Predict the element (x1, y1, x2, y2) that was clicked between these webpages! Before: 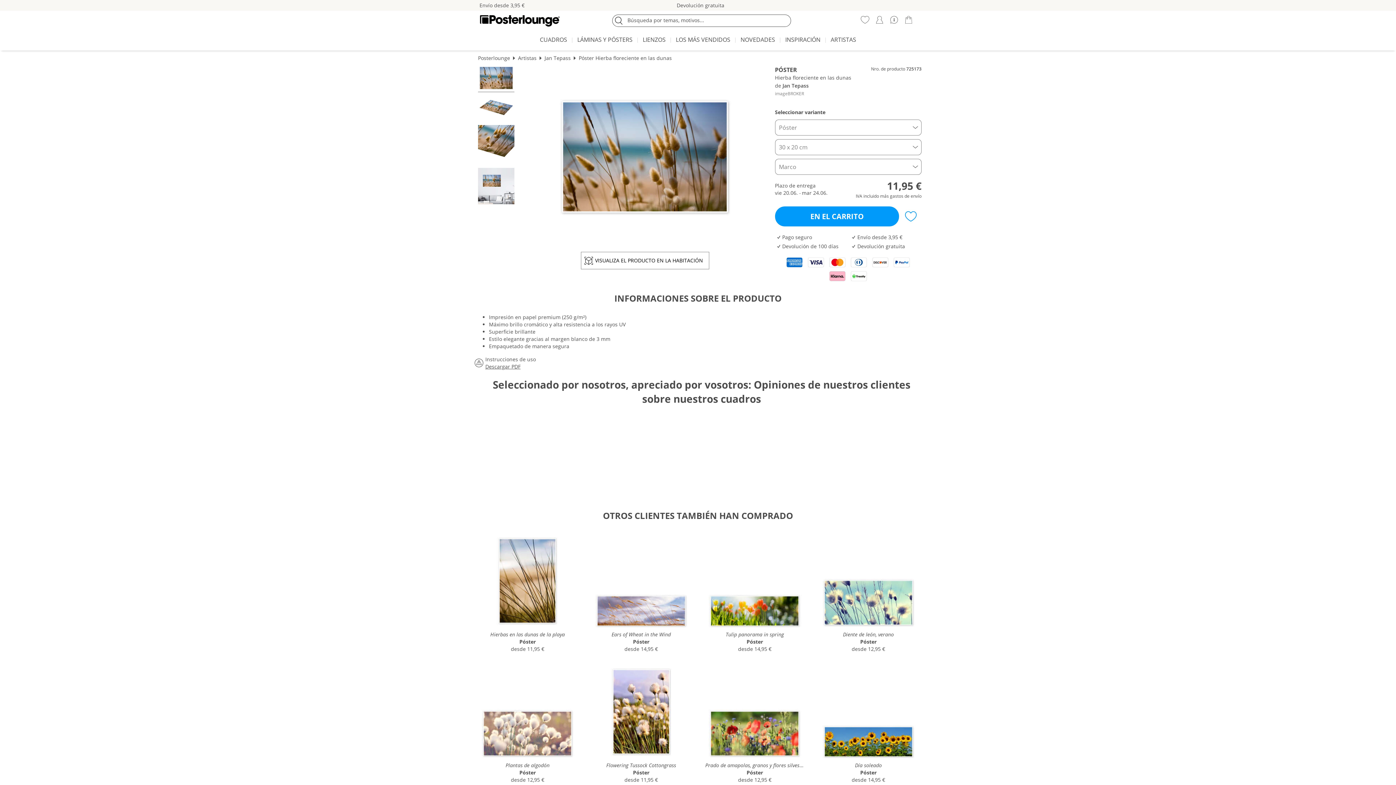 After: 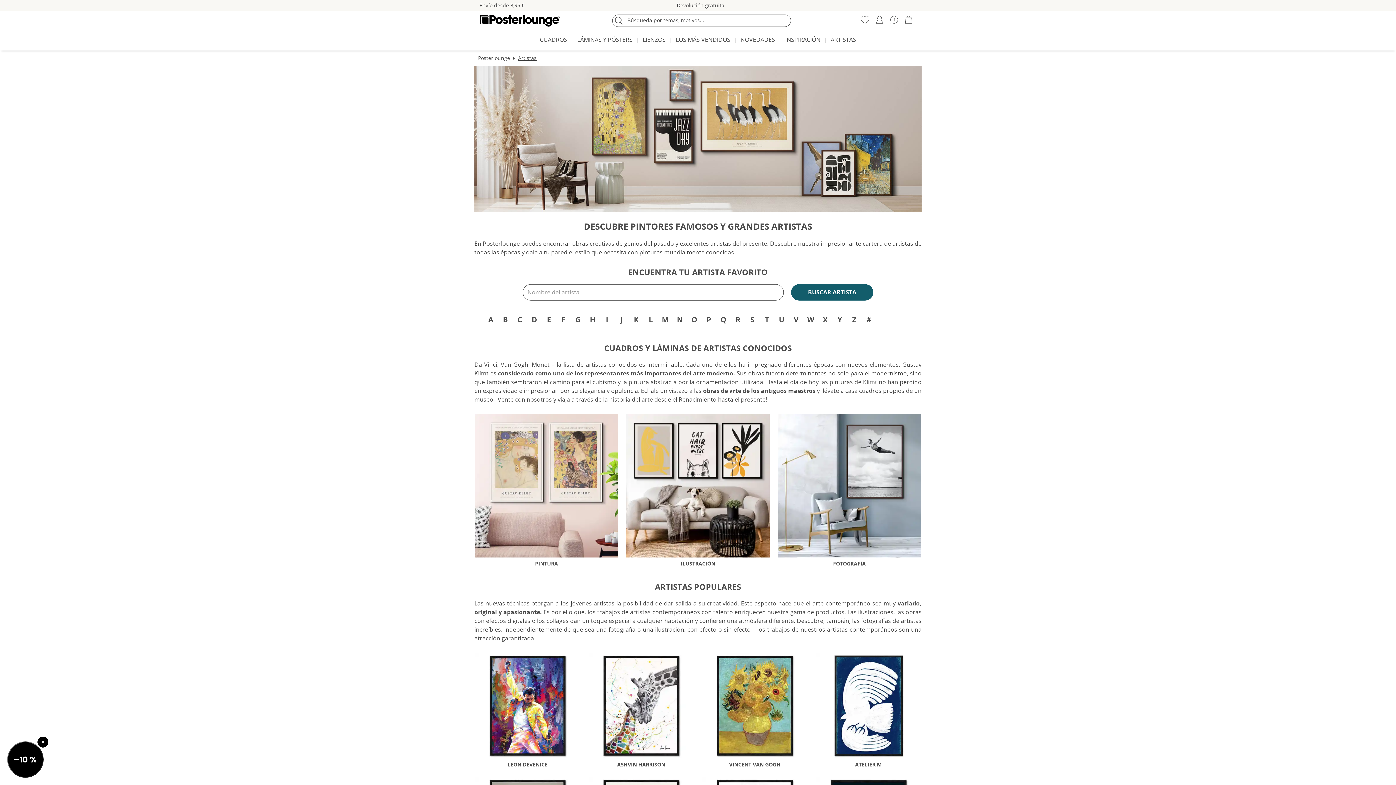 Action: label: Artistas bbox: (518, 54, 536, 61)